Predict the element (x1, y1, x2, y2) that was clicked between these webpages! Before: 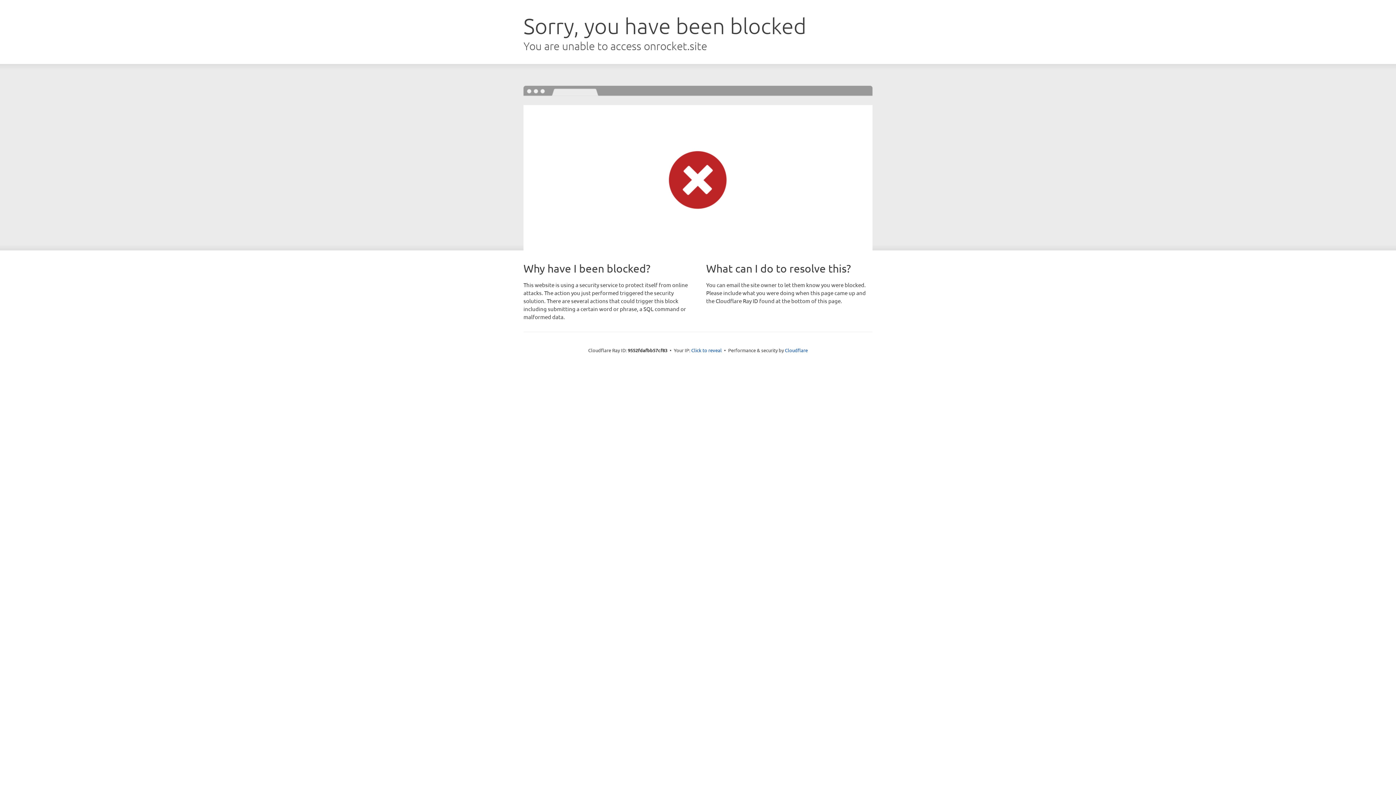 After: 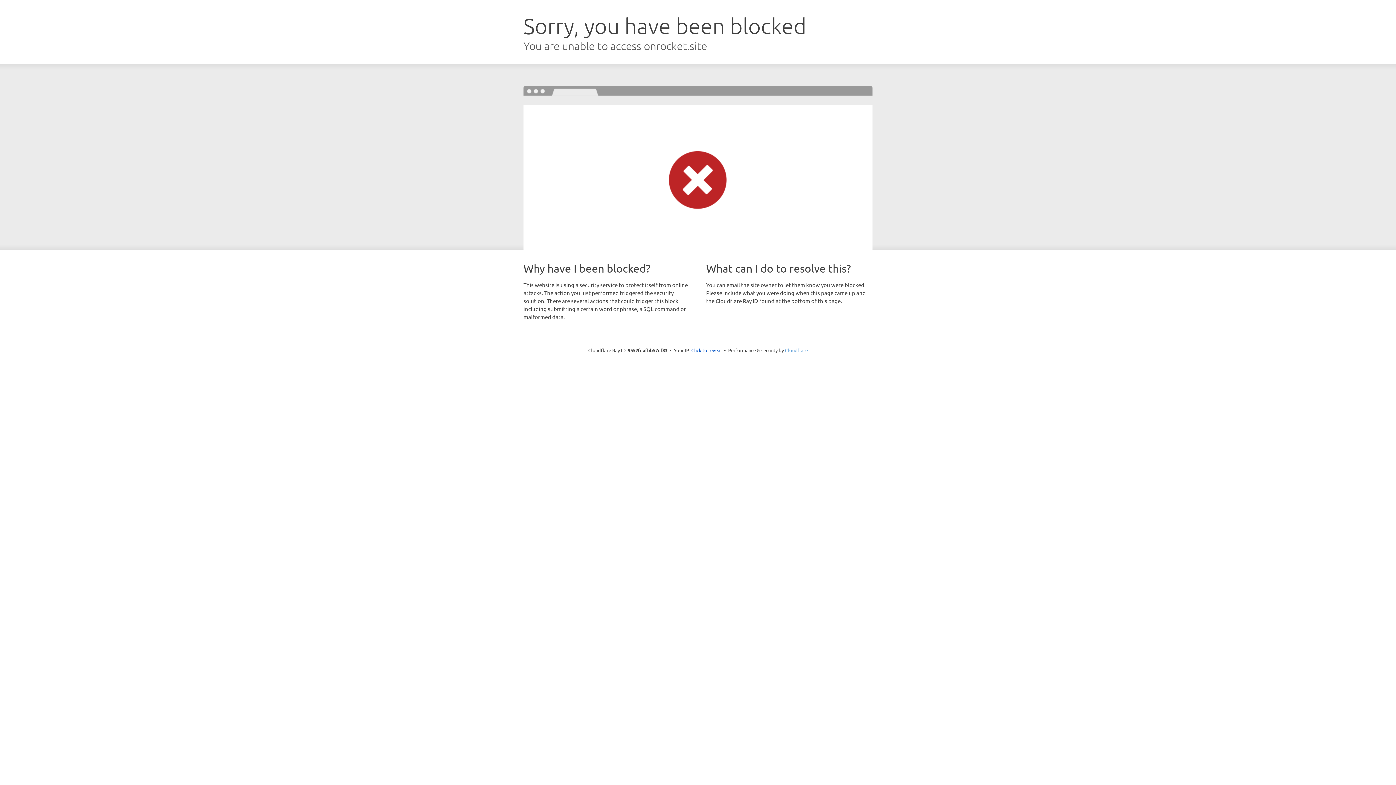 Action: label: Cloudflare bbox: (785, 347, 808, 353)